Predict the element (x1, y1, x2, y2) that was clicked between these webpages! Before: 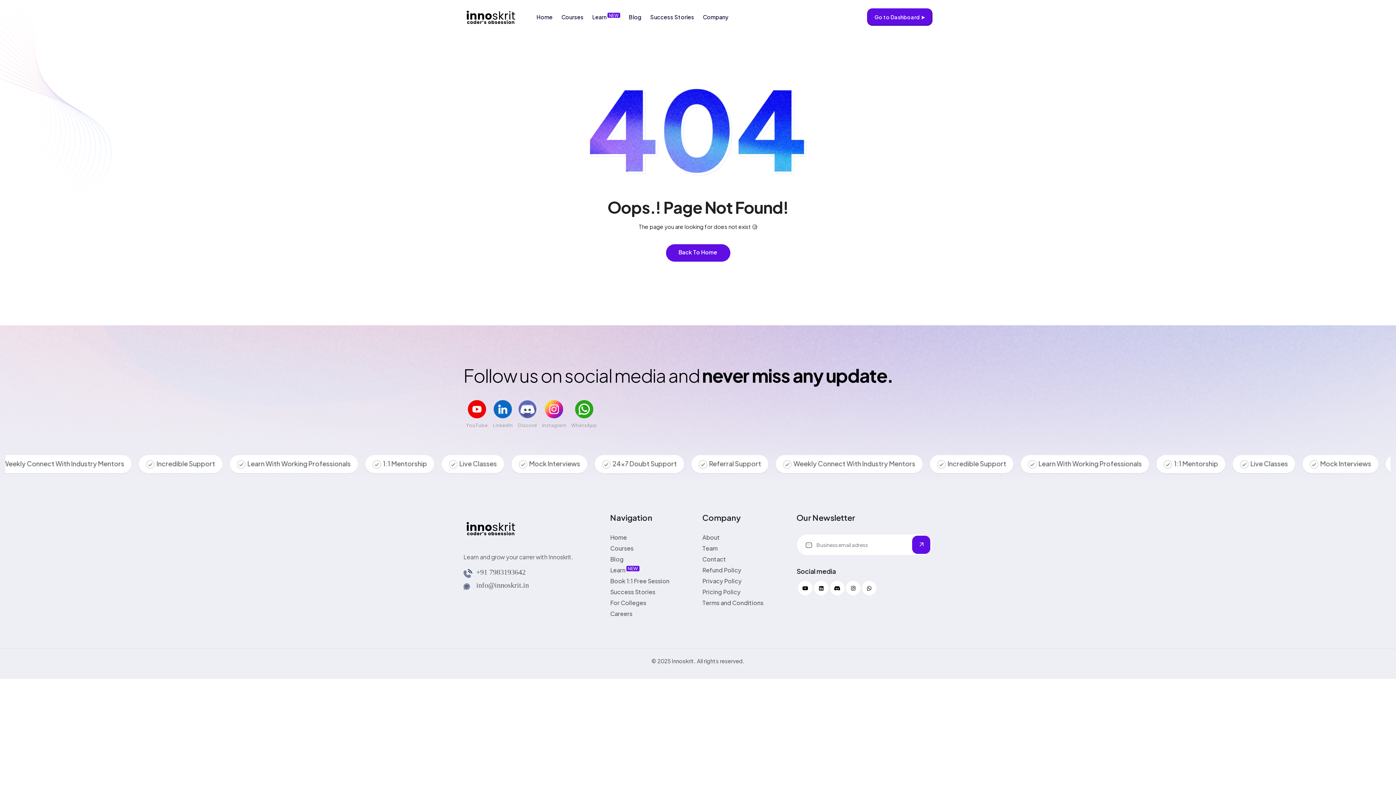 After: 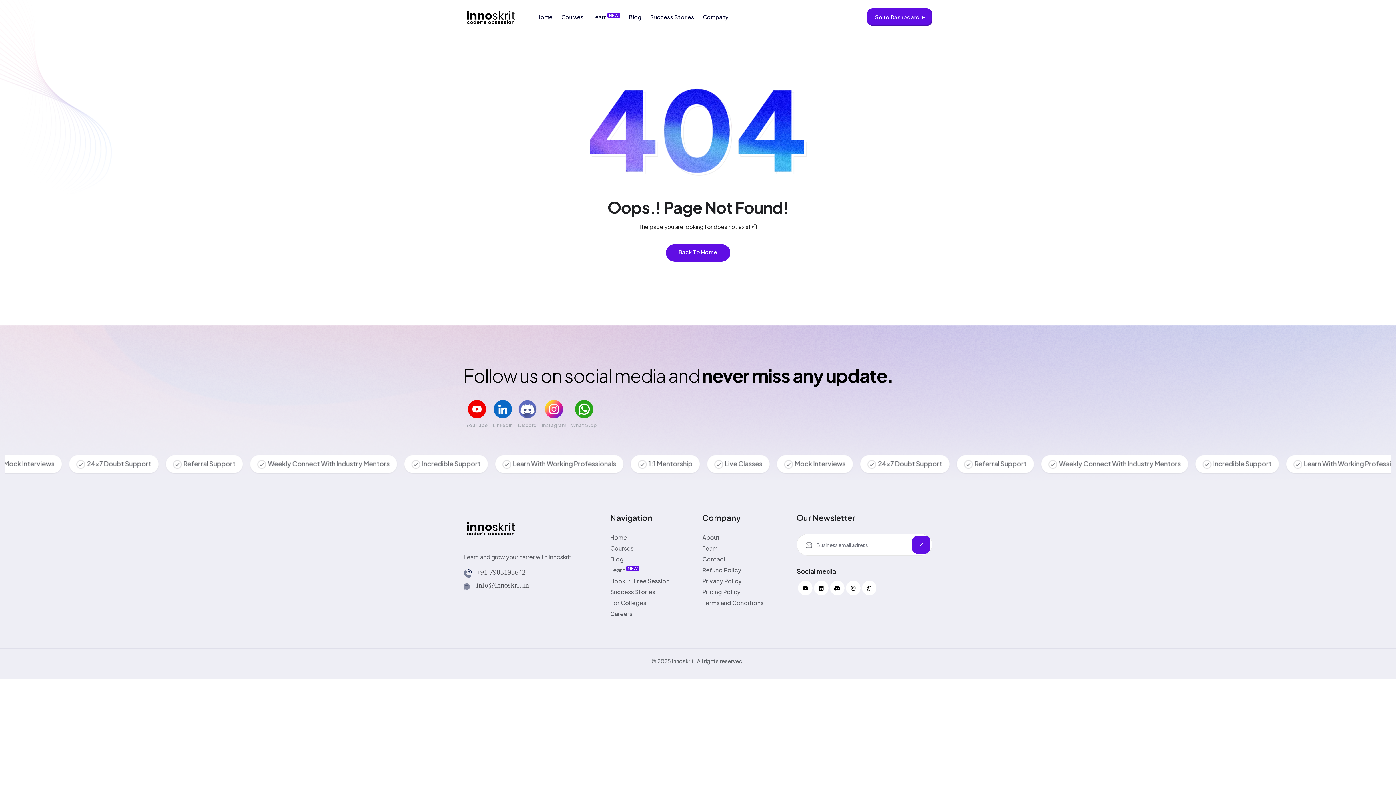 Action: bbox: (575, 400, 593, 418)